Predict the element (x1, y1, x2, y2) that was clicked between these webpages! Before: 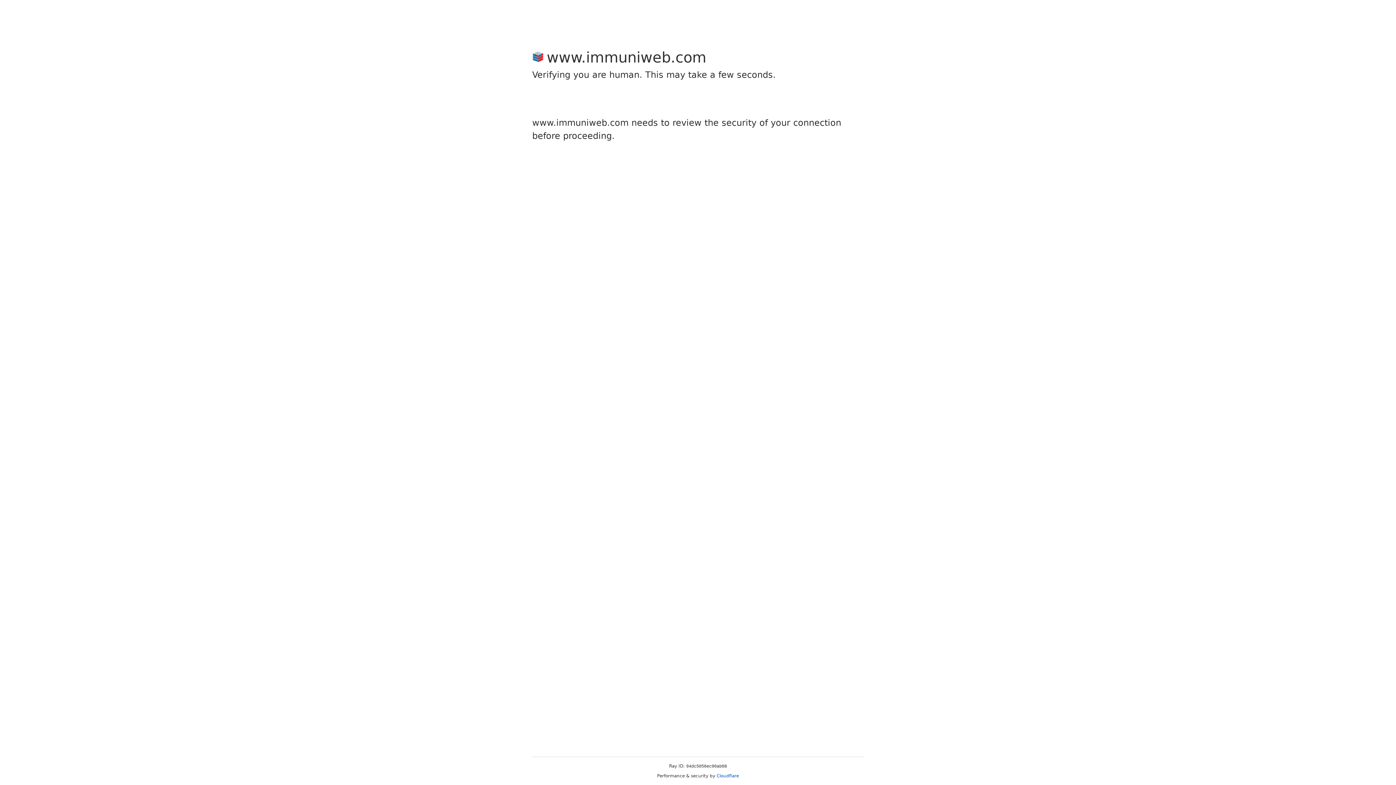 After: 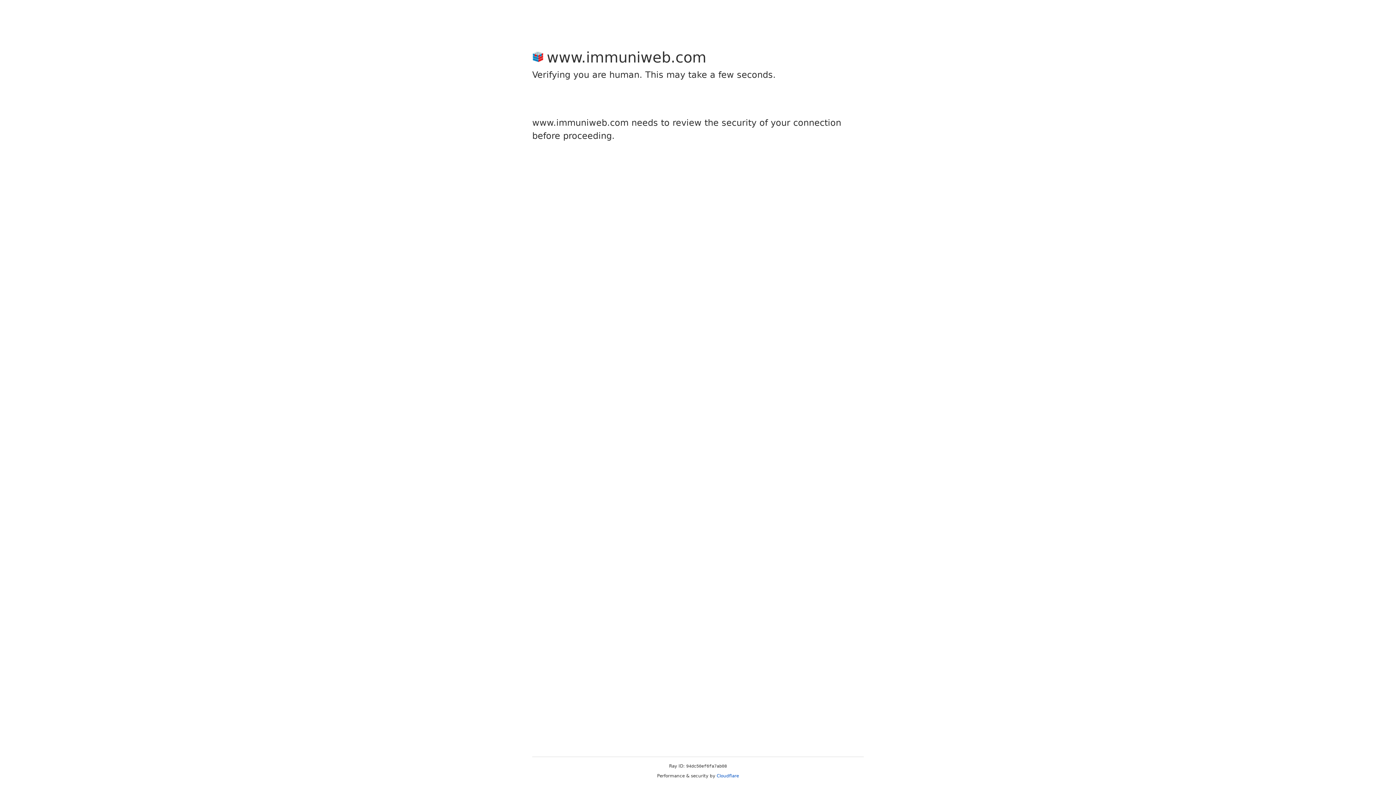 Action: label: Cloudflare bbox: (716, 773, 739, 778)